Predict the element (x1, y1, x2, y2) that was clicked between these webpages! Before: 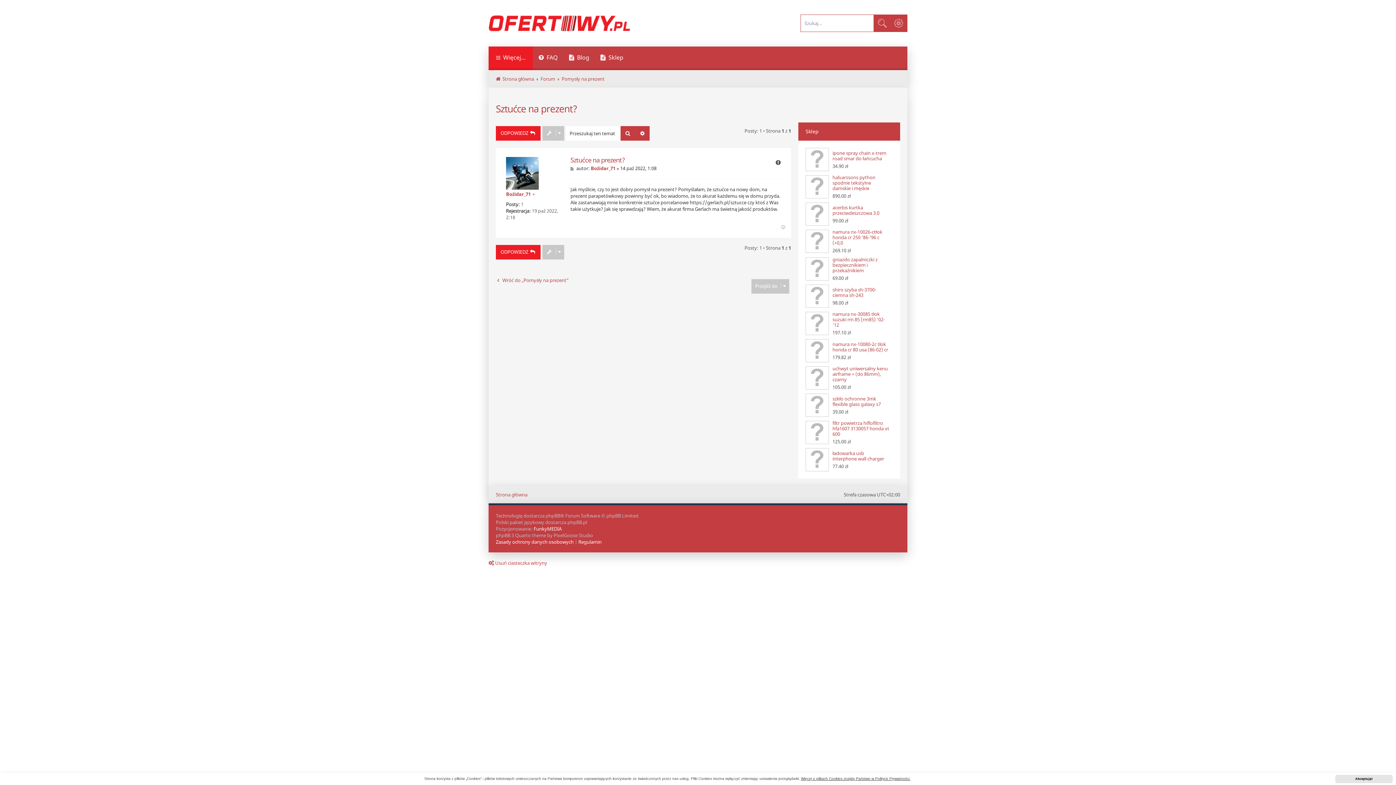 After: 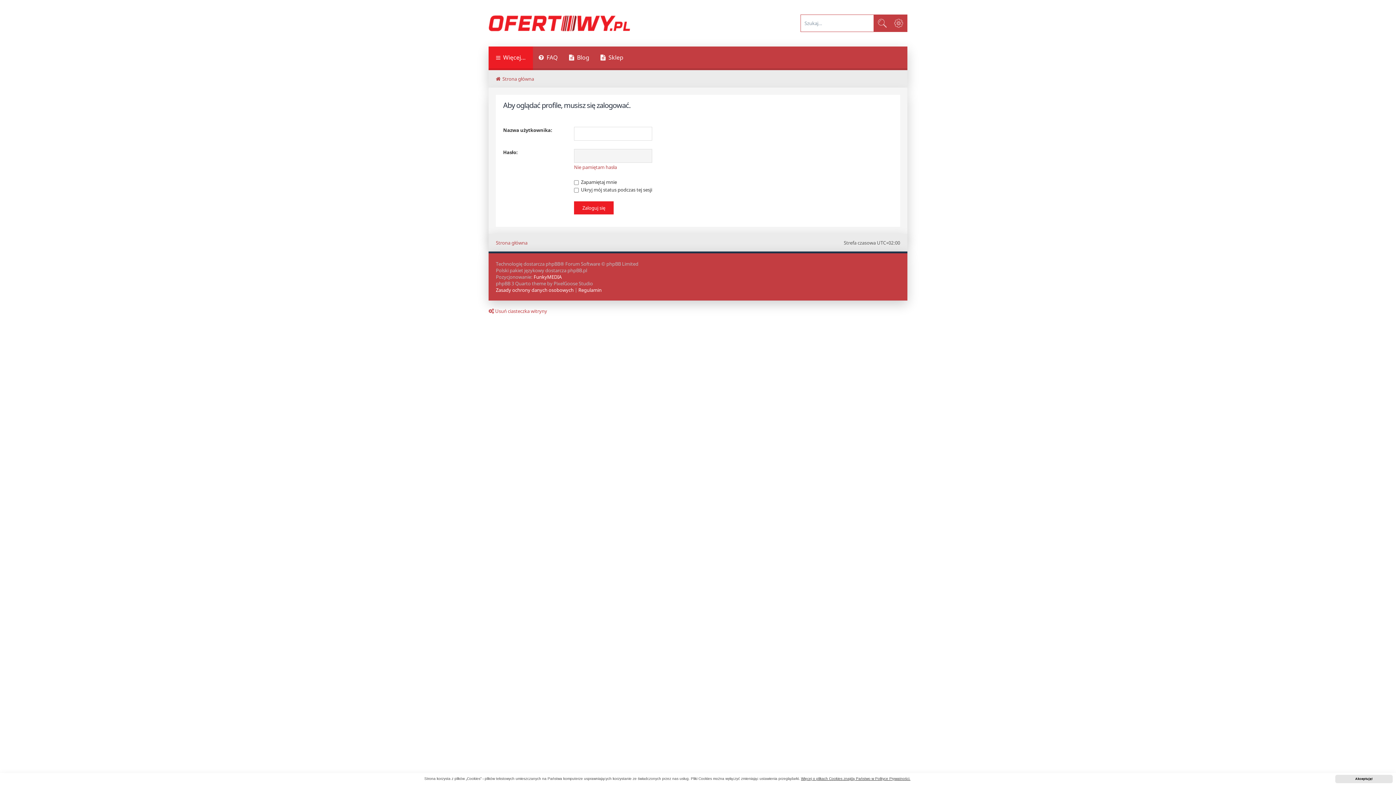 Action: bbox: (506, 157, 538, 189)